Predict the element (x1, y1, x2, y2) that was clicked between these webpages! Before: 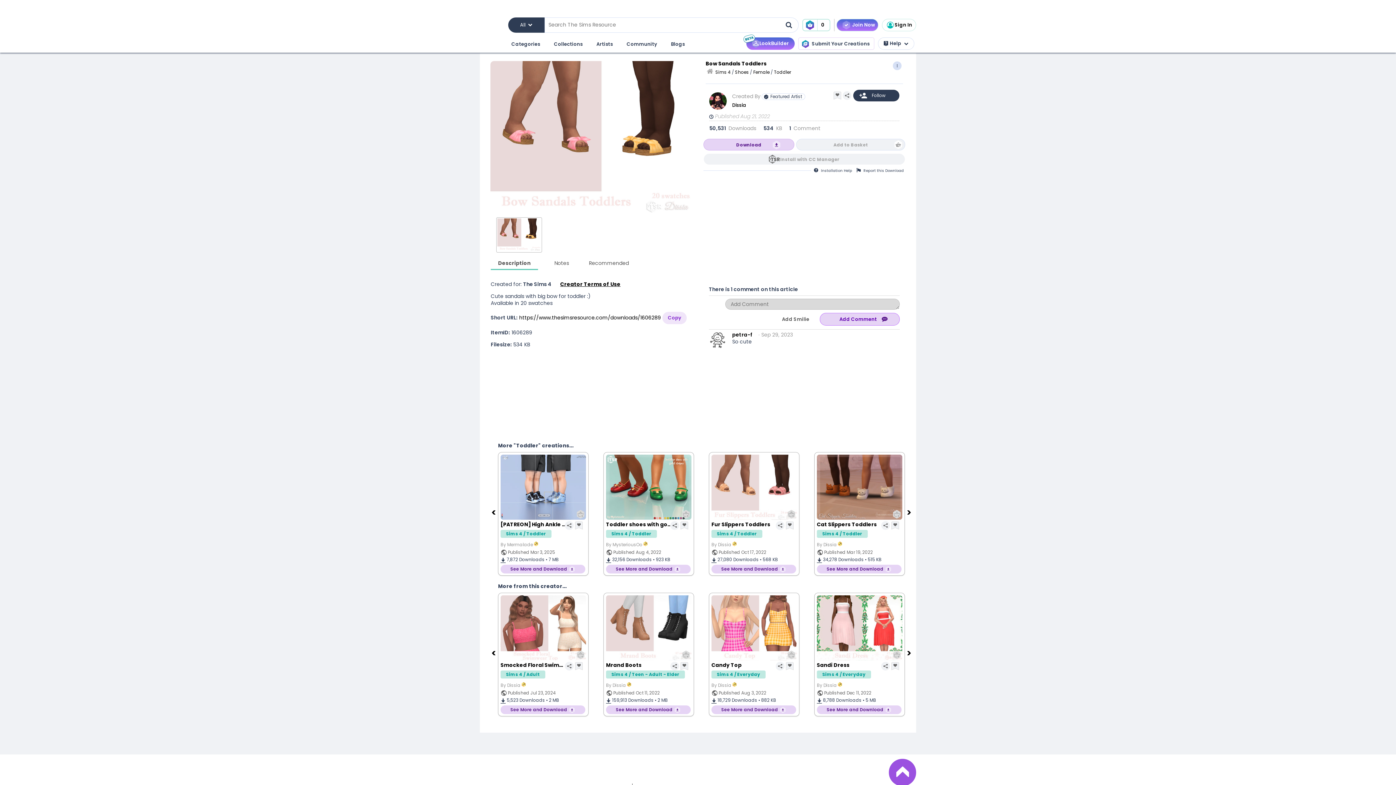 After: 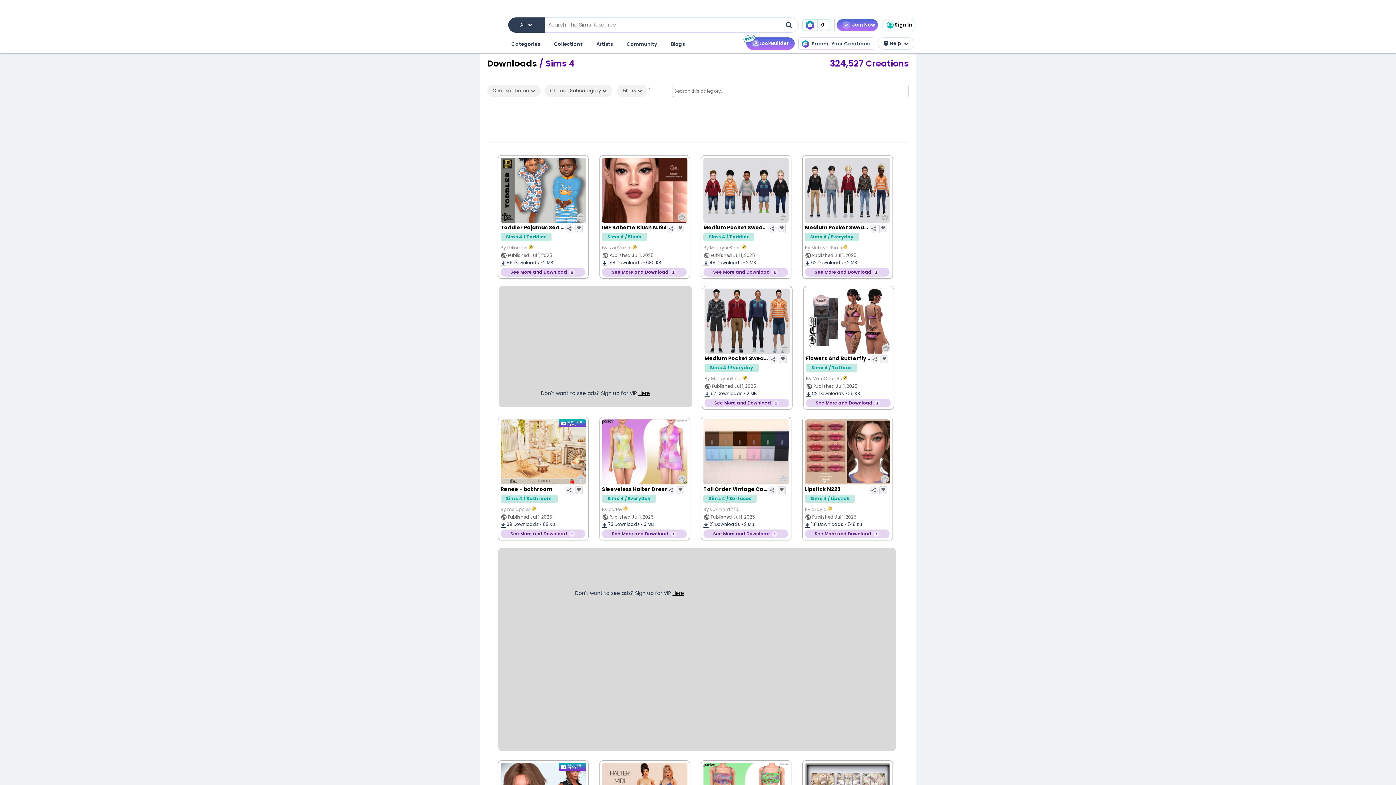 Action: bbox: (715, 69, 730, 75) label: Sims 4